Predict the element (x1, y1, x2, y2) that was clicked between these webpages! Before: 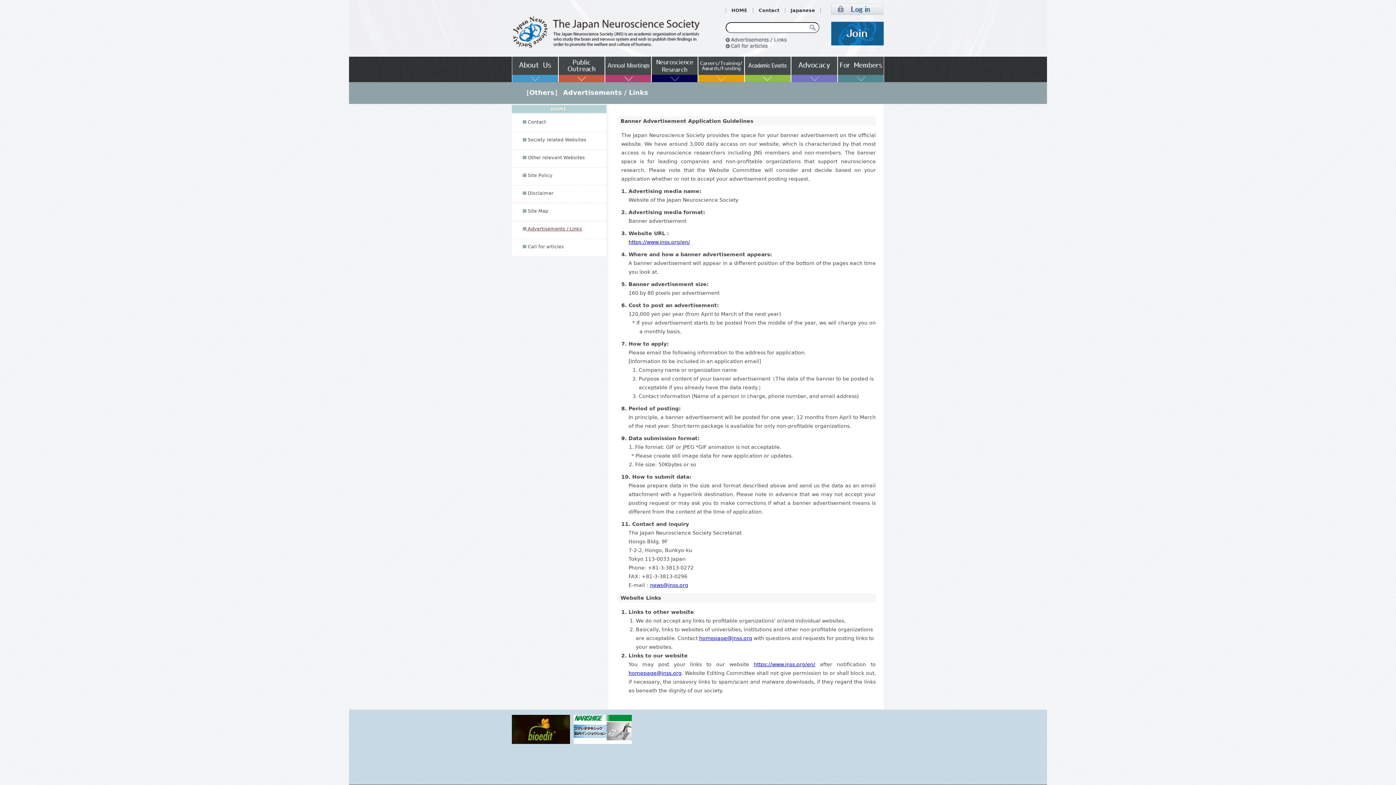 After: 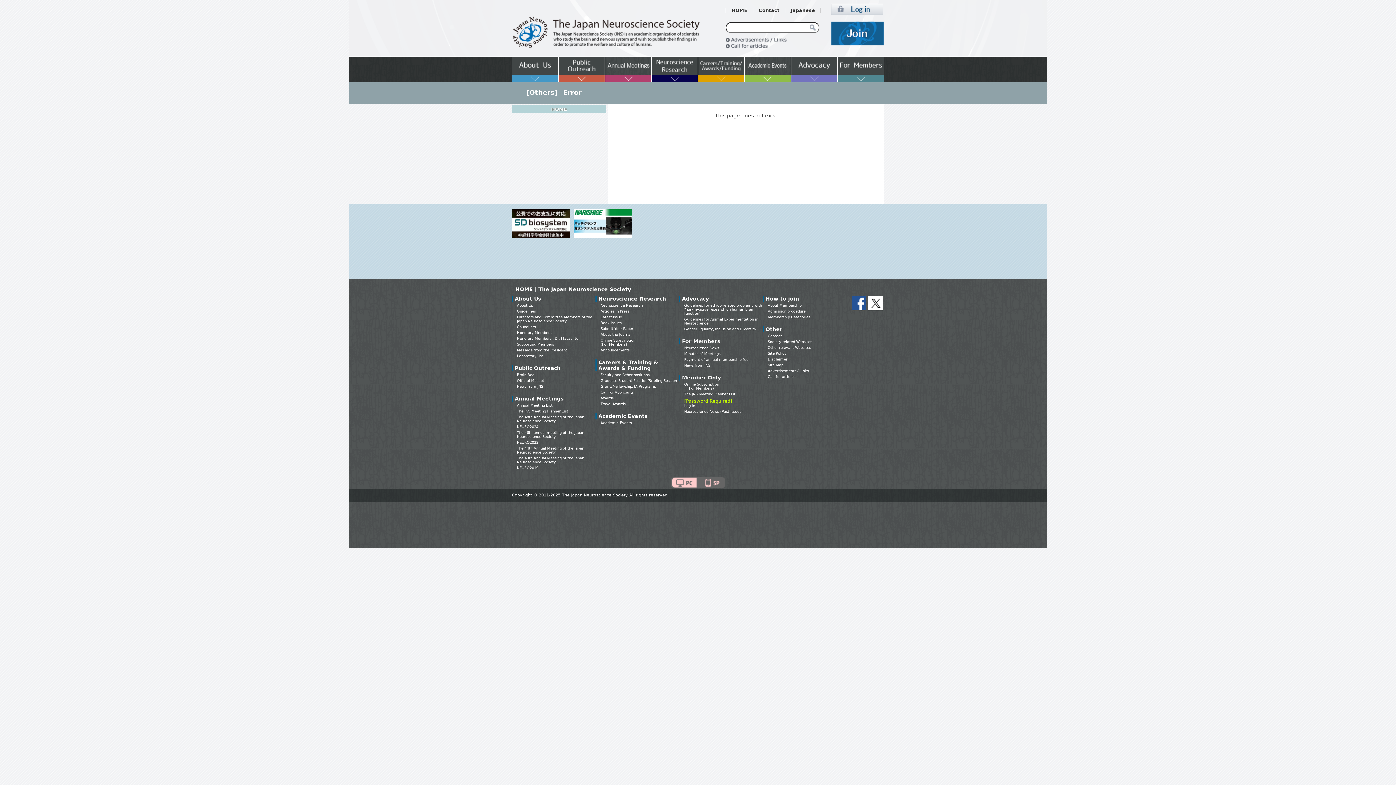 Action: bbox: (699, 635, 752, 641) label: homepage@jnss.org